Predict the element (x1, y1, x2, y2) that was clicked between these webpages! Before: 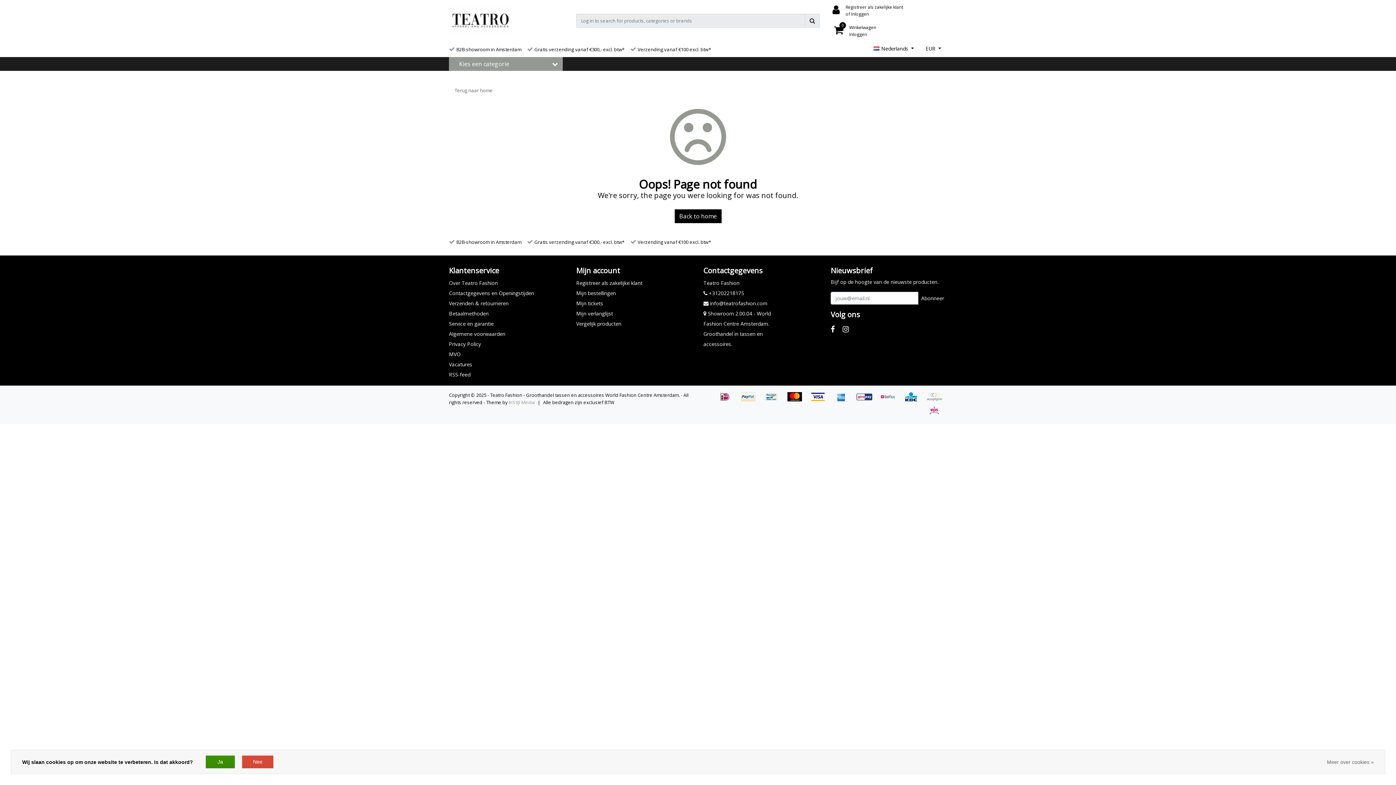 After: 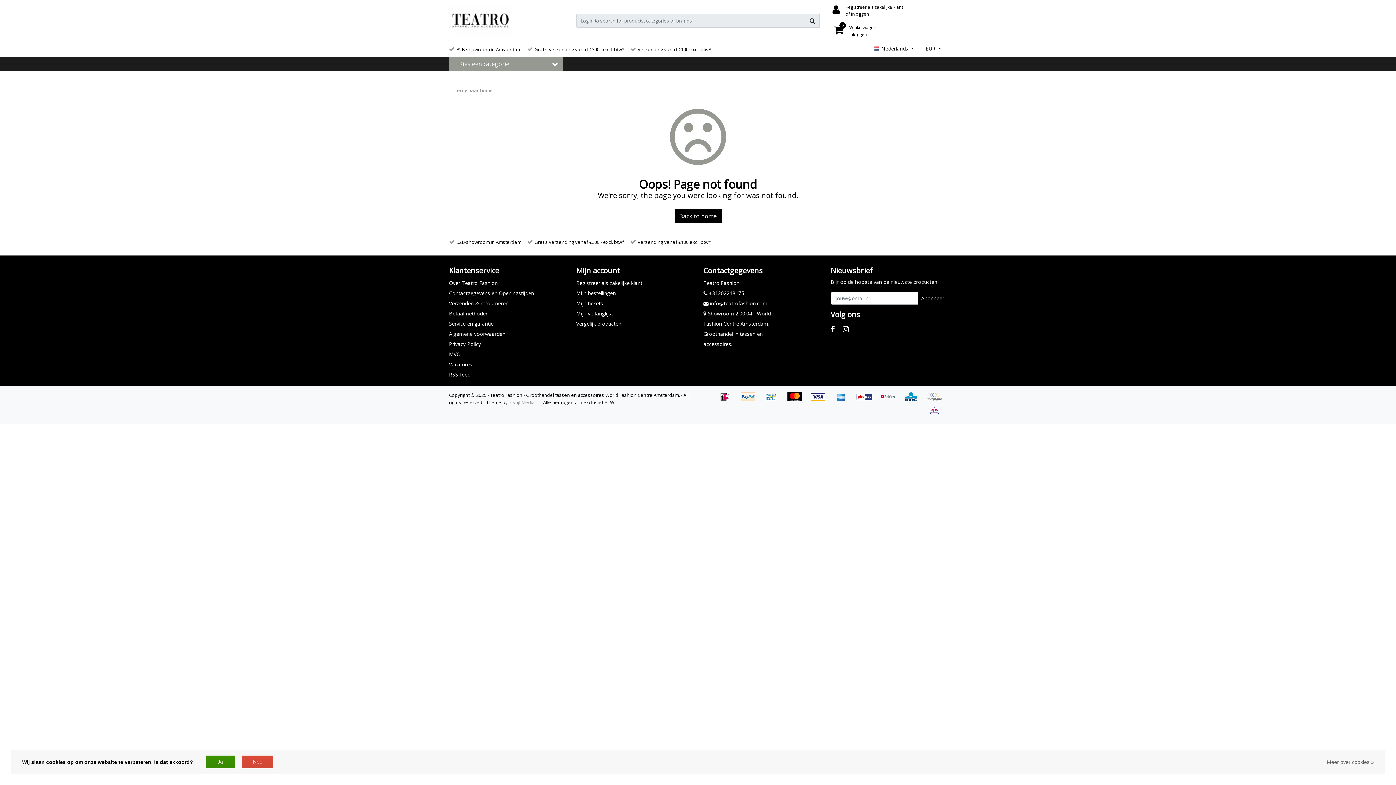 Action: bbox: (809, 16, 815, 24)